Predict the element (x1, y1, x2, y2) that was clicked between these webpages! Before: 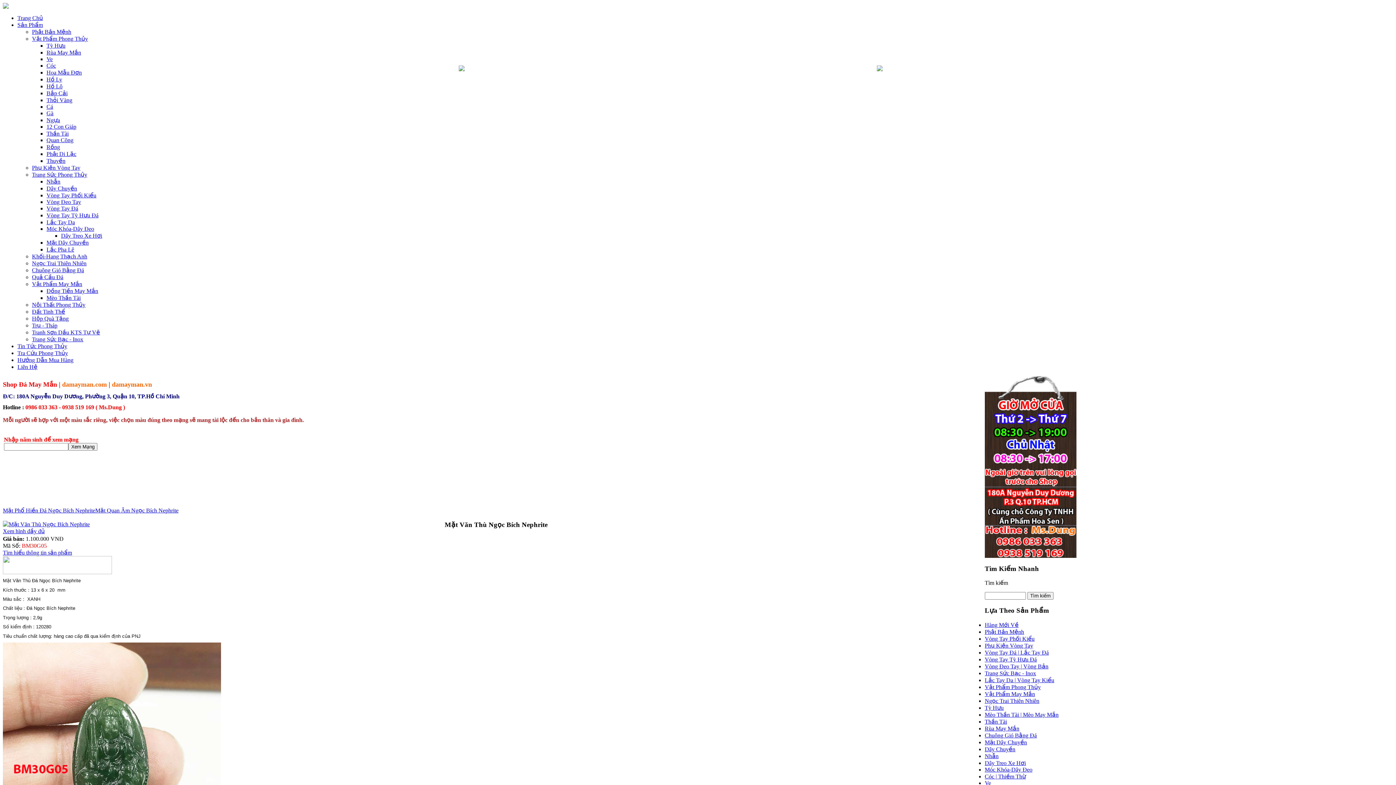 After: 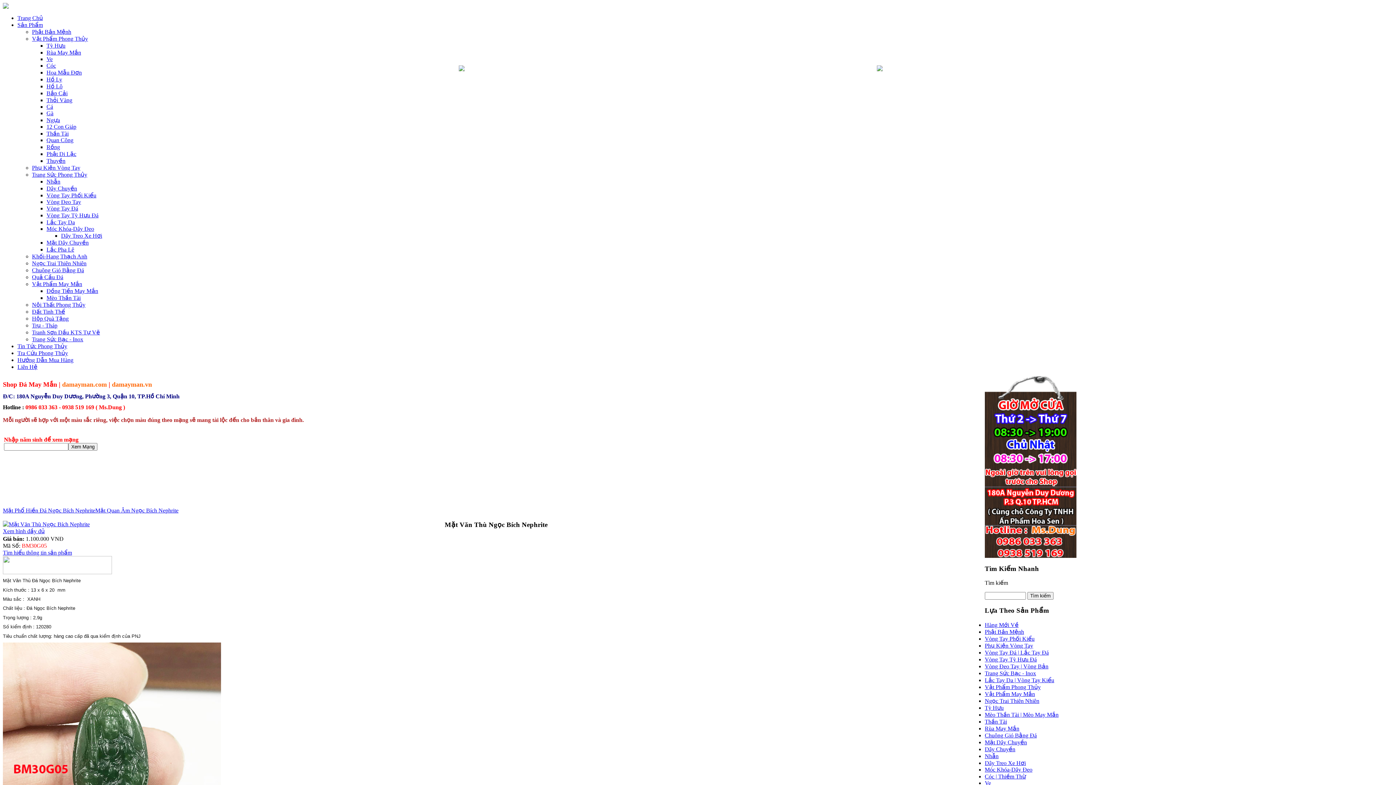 Action: bbox: (17, 21, 42, 28) label: Sản Phẩm